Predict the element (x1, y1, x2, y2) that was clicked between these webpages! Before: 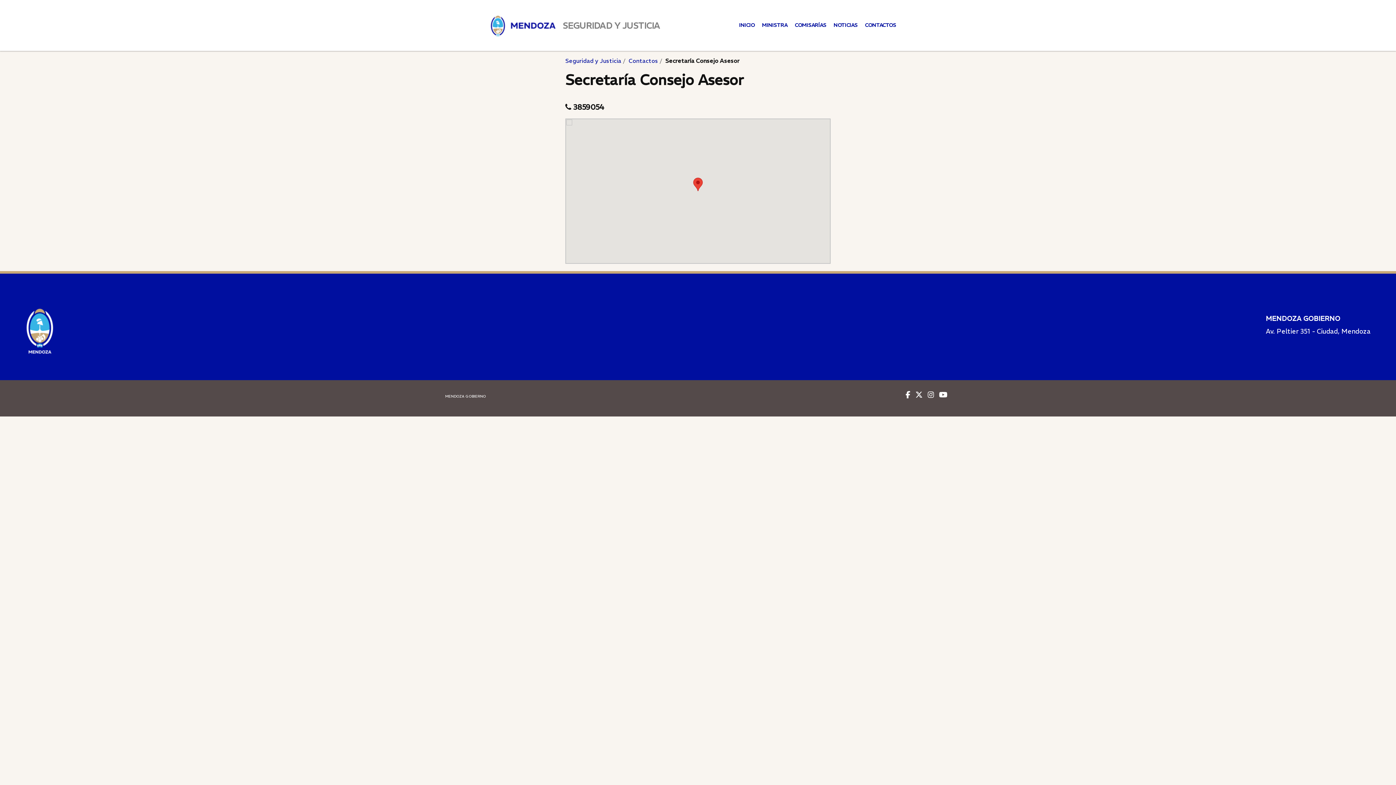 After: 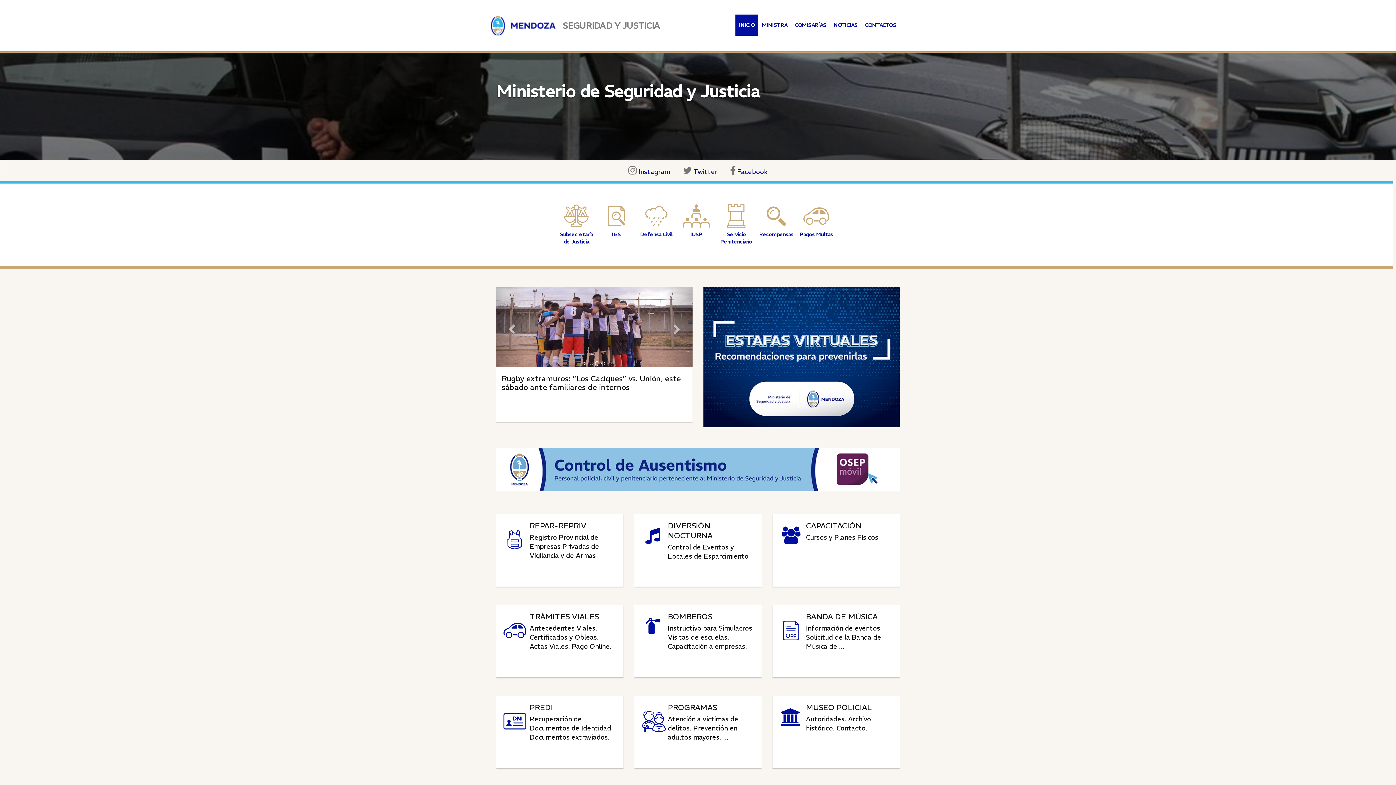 Action: bbox: (565, 57, 621, 64) label: Seguridad y Justicia